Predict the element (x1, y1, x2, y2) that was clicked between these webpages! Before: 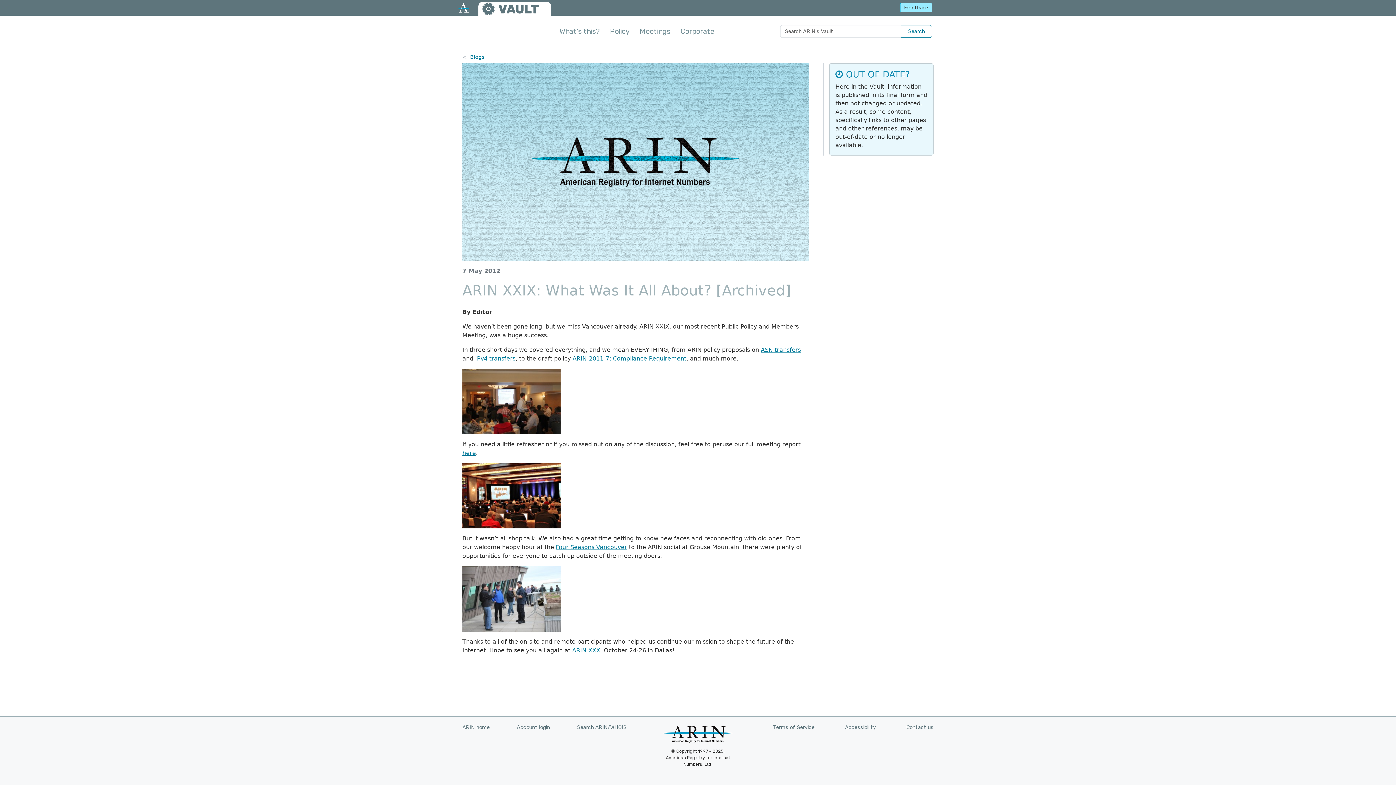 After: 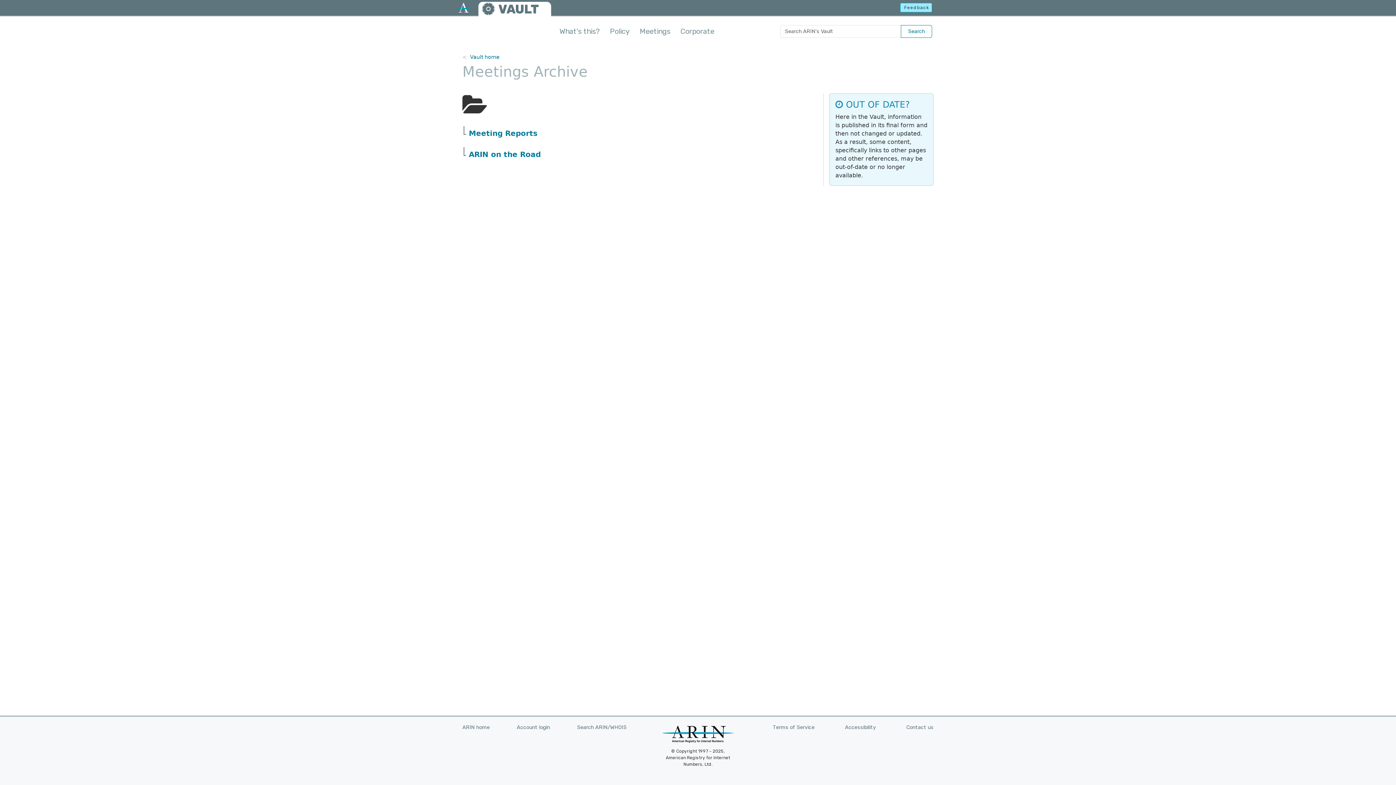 Action: bbox: (632, 22, 673, 39) label: Meetings